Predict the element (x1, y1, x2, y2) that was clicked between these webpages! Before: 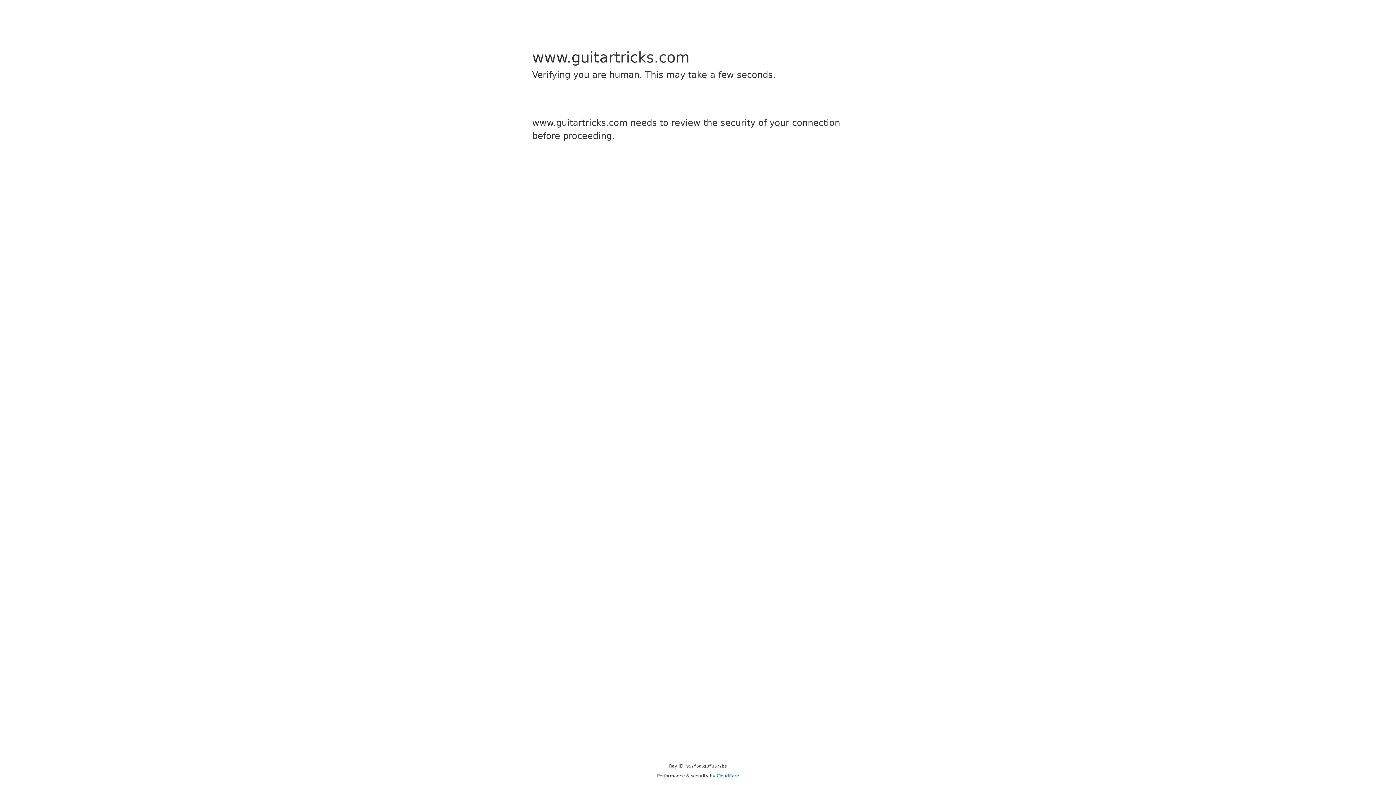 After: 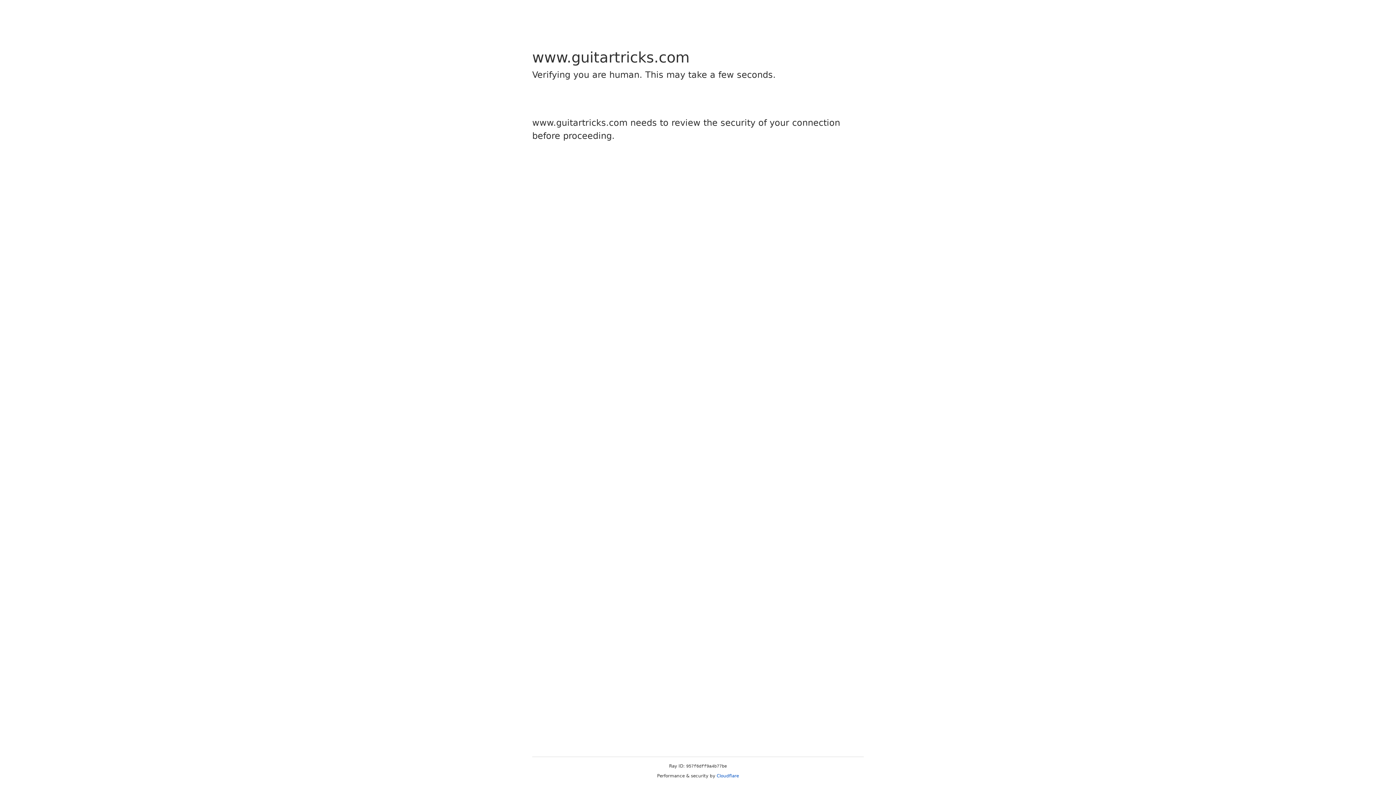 Action: label: Cloudflare bbox: (716, 773, 739, 778)